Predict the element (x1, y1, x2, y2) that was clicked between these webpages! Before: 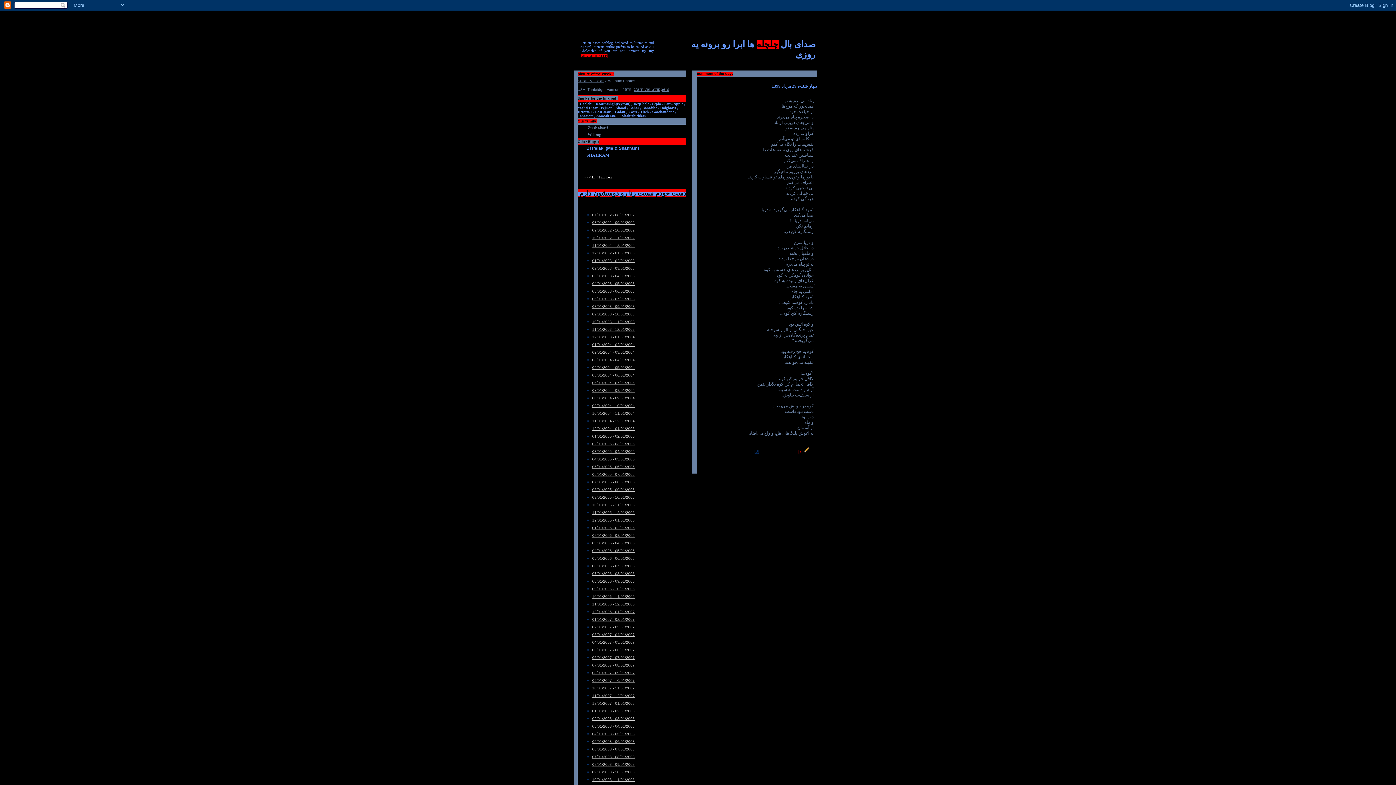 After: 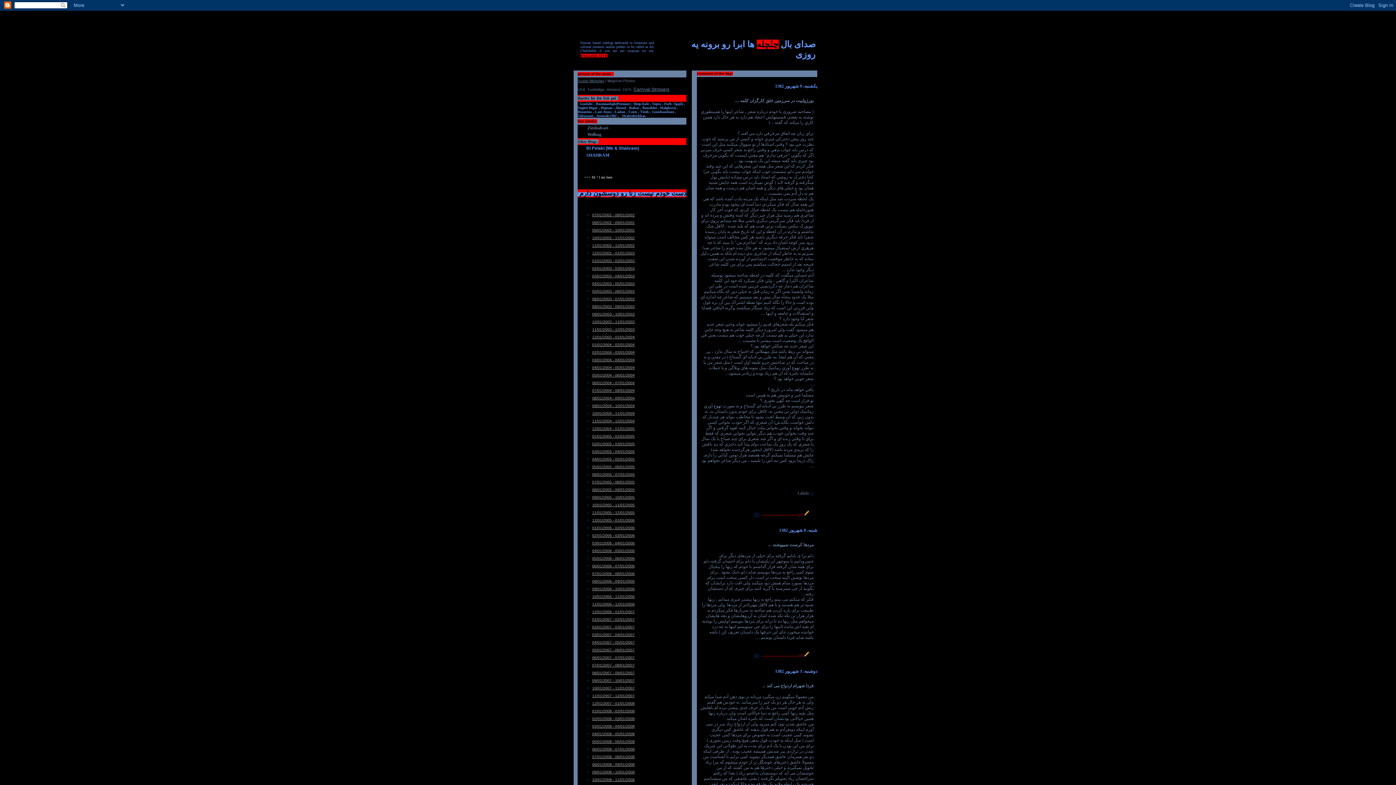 Action: bbox: (592, 304, 634, 309) label: 08/01/2003 - 09/01/2003